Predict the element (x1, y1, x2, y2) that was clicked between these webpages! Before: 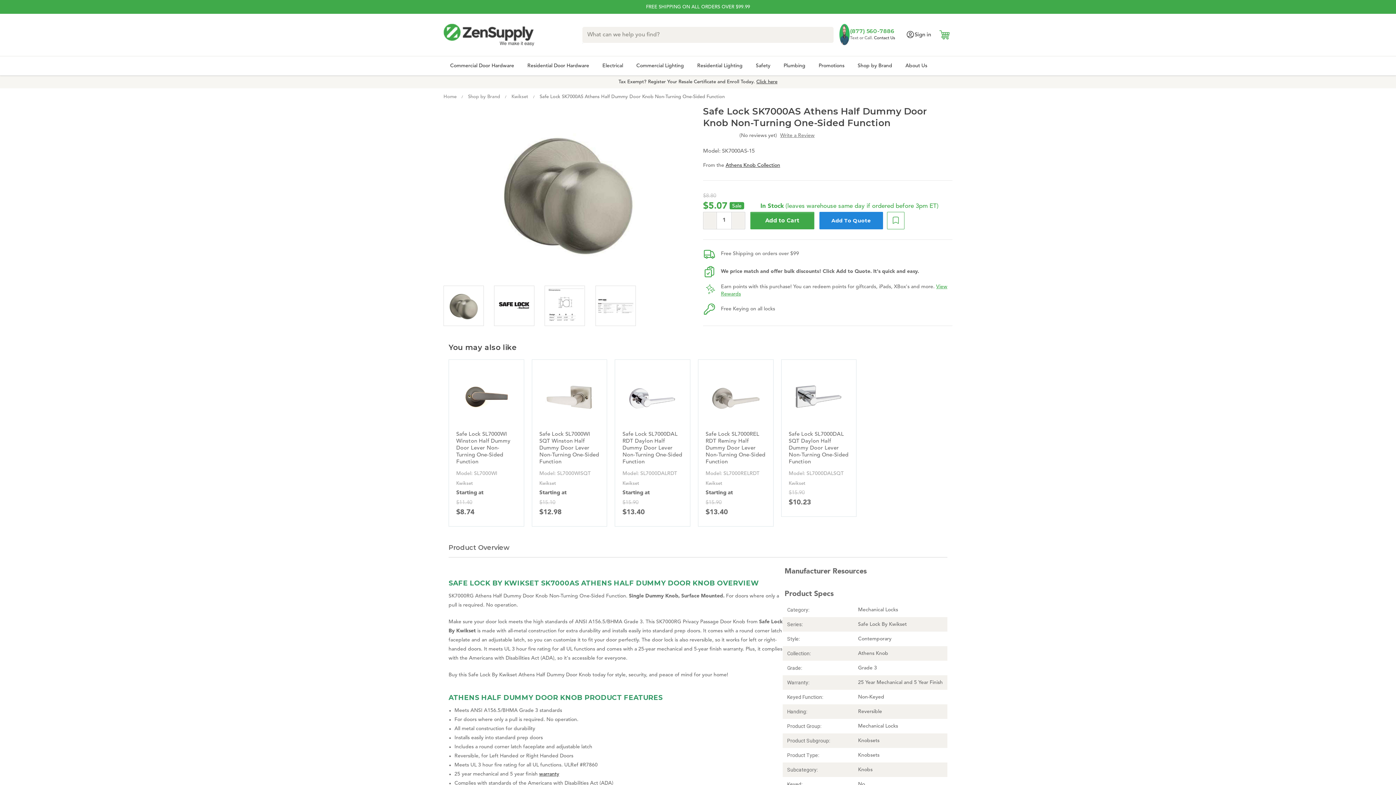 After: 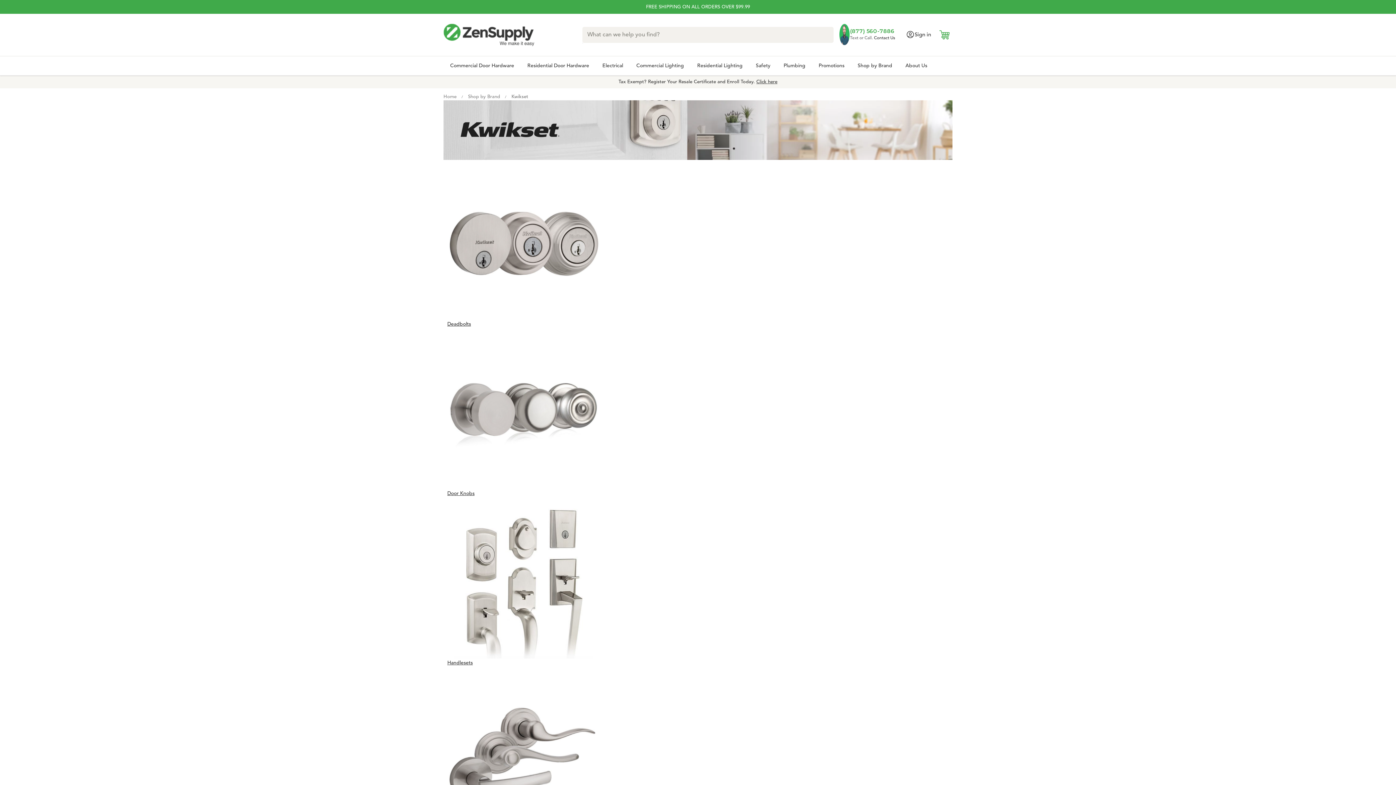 Action: label: Kwikset bbox: (511, 94, 528, 99)